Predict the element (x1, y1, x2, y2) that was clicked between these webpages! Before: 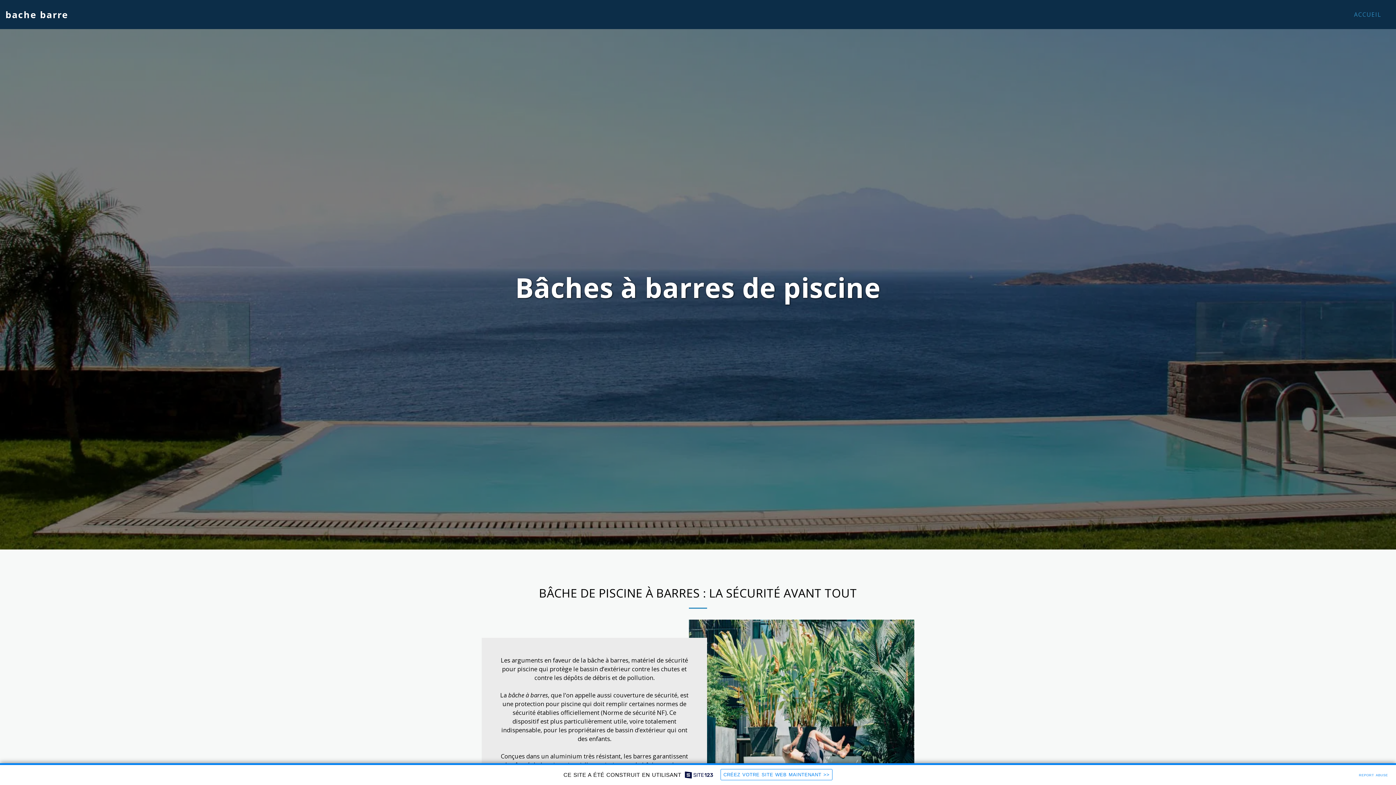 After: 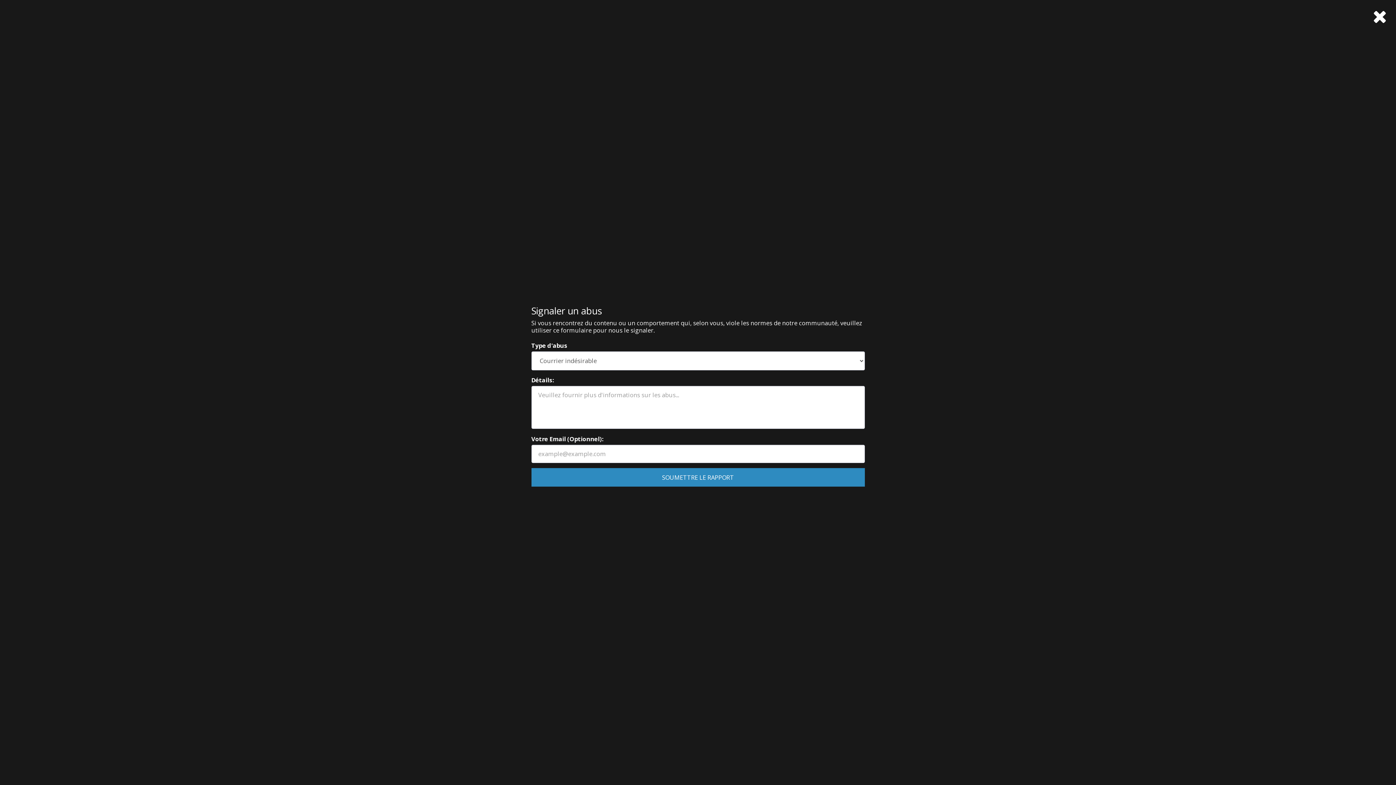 Action: label: REPORT ABUSE bbox: (1356, 770, 1390, 778)